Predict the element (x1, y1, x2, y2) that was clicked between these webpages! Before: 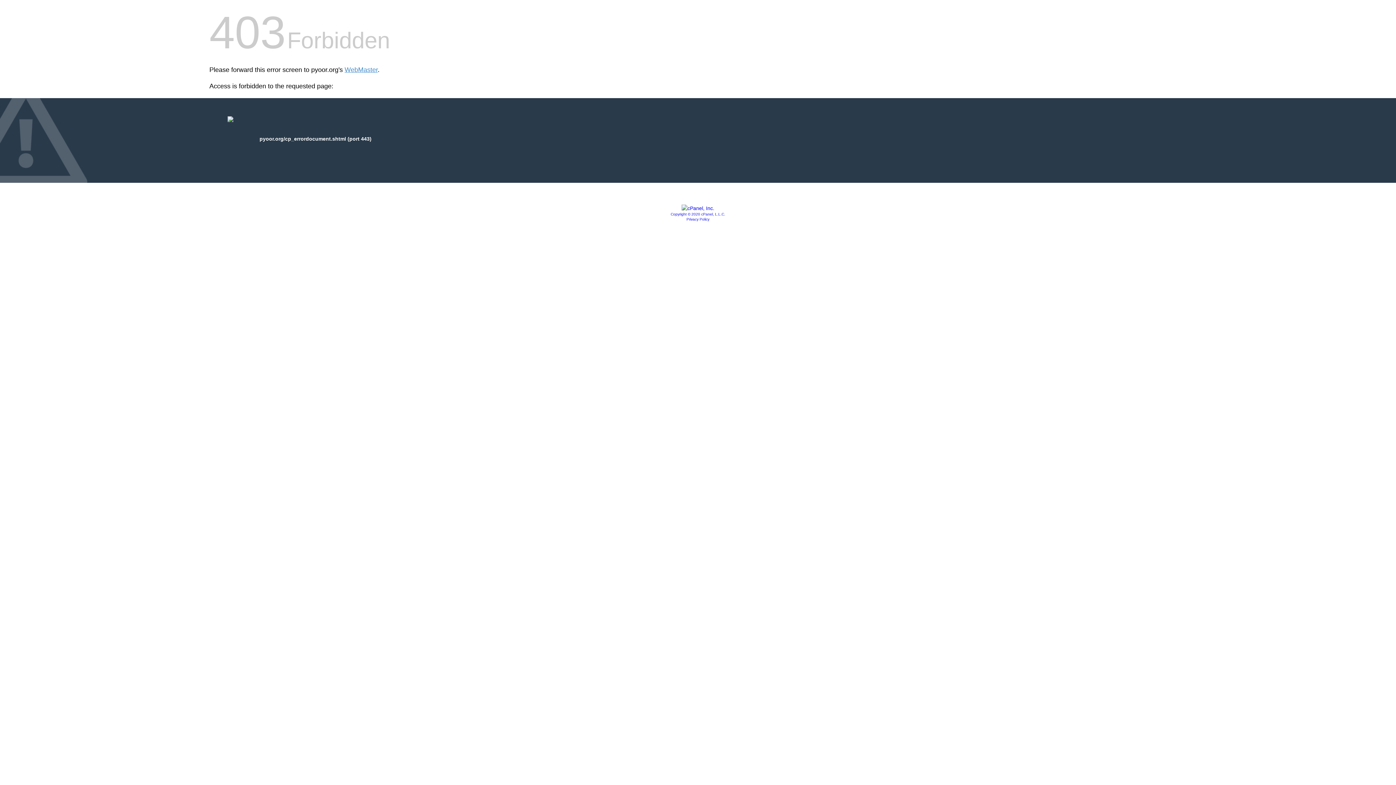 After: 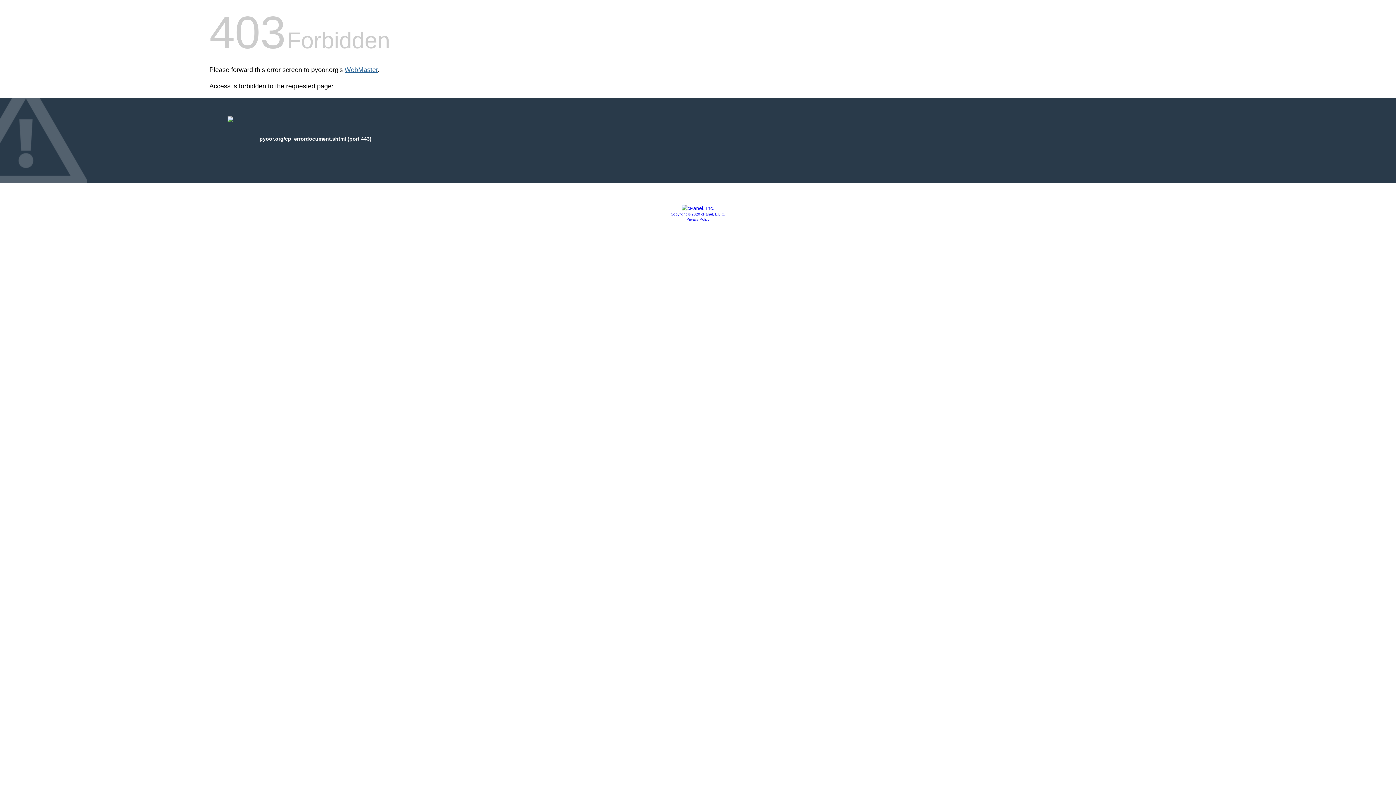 Action: label: WebMaster bbox: (344, 66, 377, 73)